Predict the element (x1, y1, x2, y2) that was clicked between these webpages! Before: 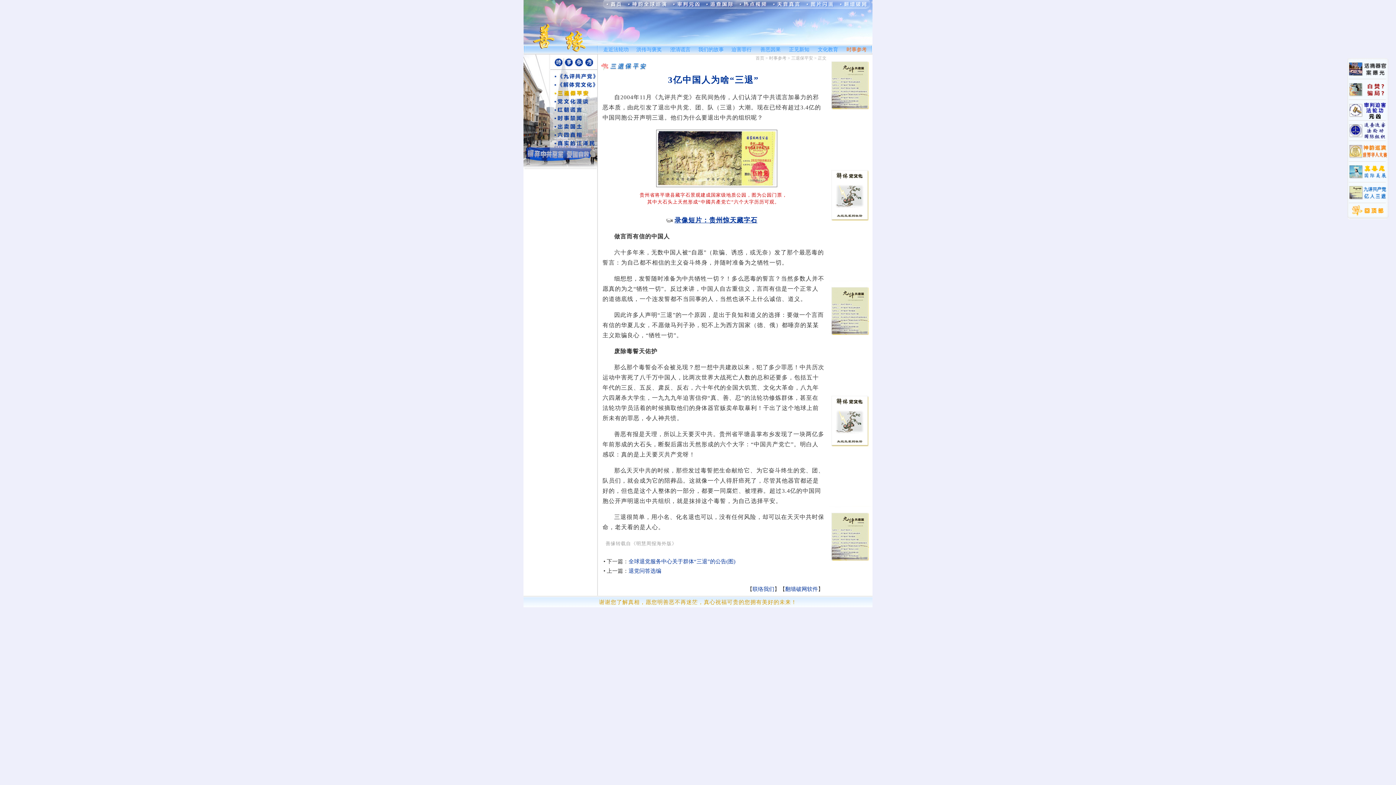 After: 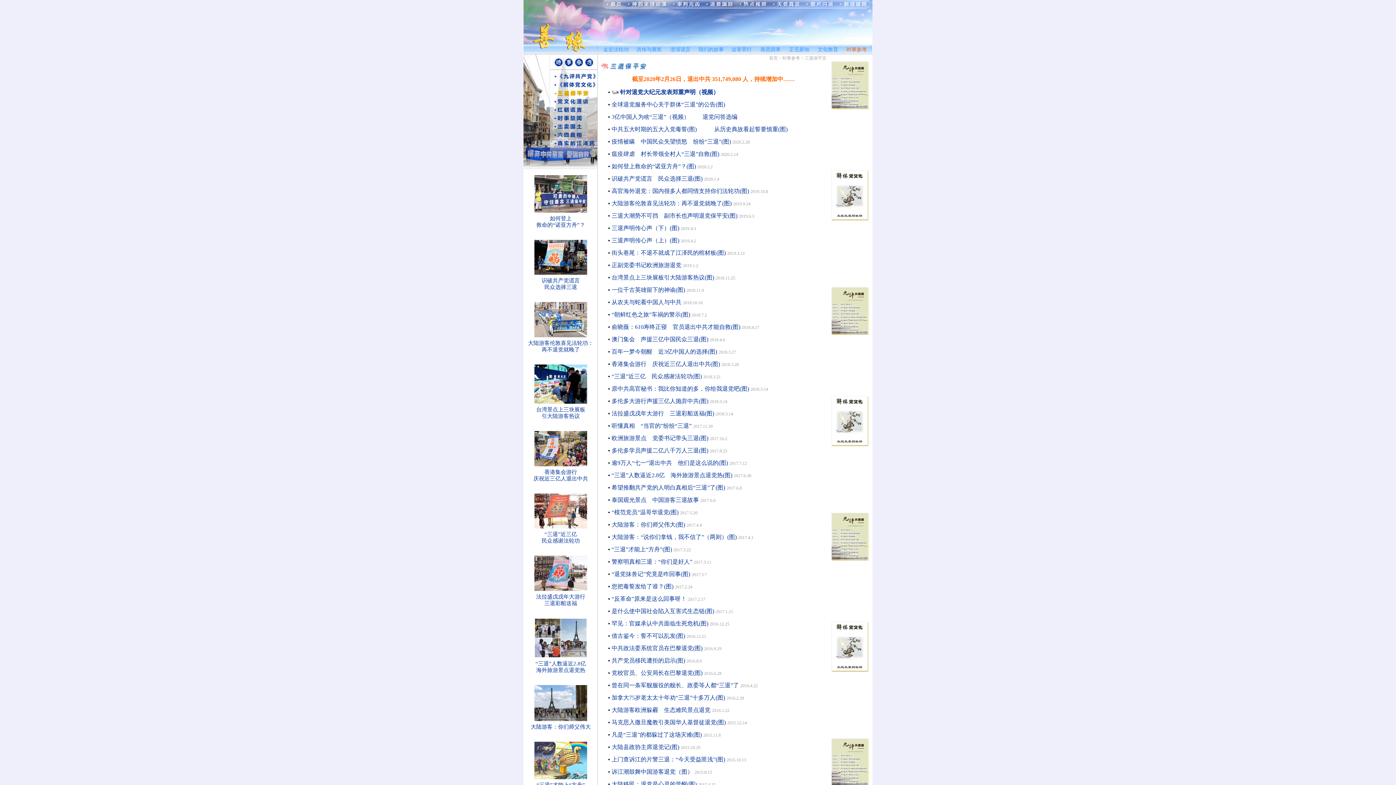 Action: label: 三退保平安 bbox: (791, 55, 813, 60)